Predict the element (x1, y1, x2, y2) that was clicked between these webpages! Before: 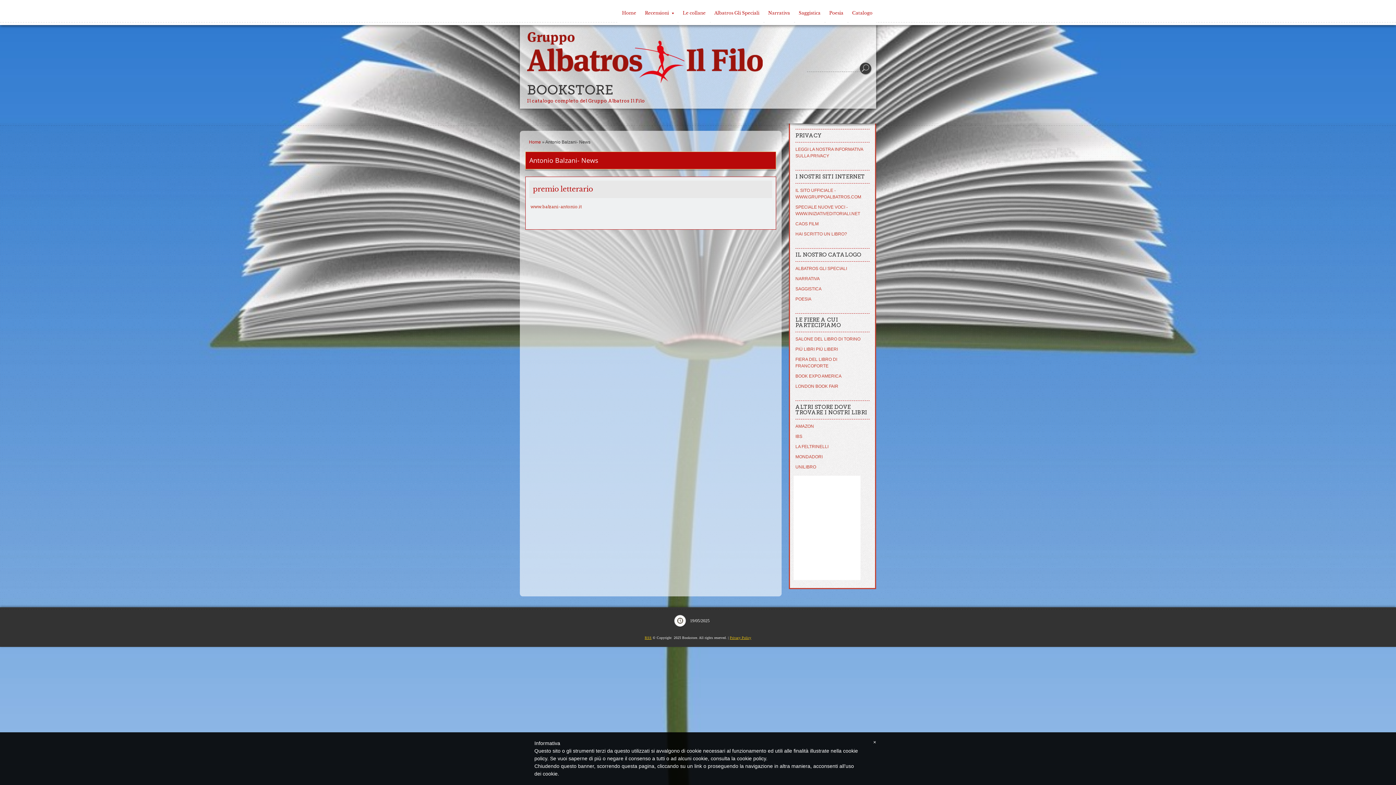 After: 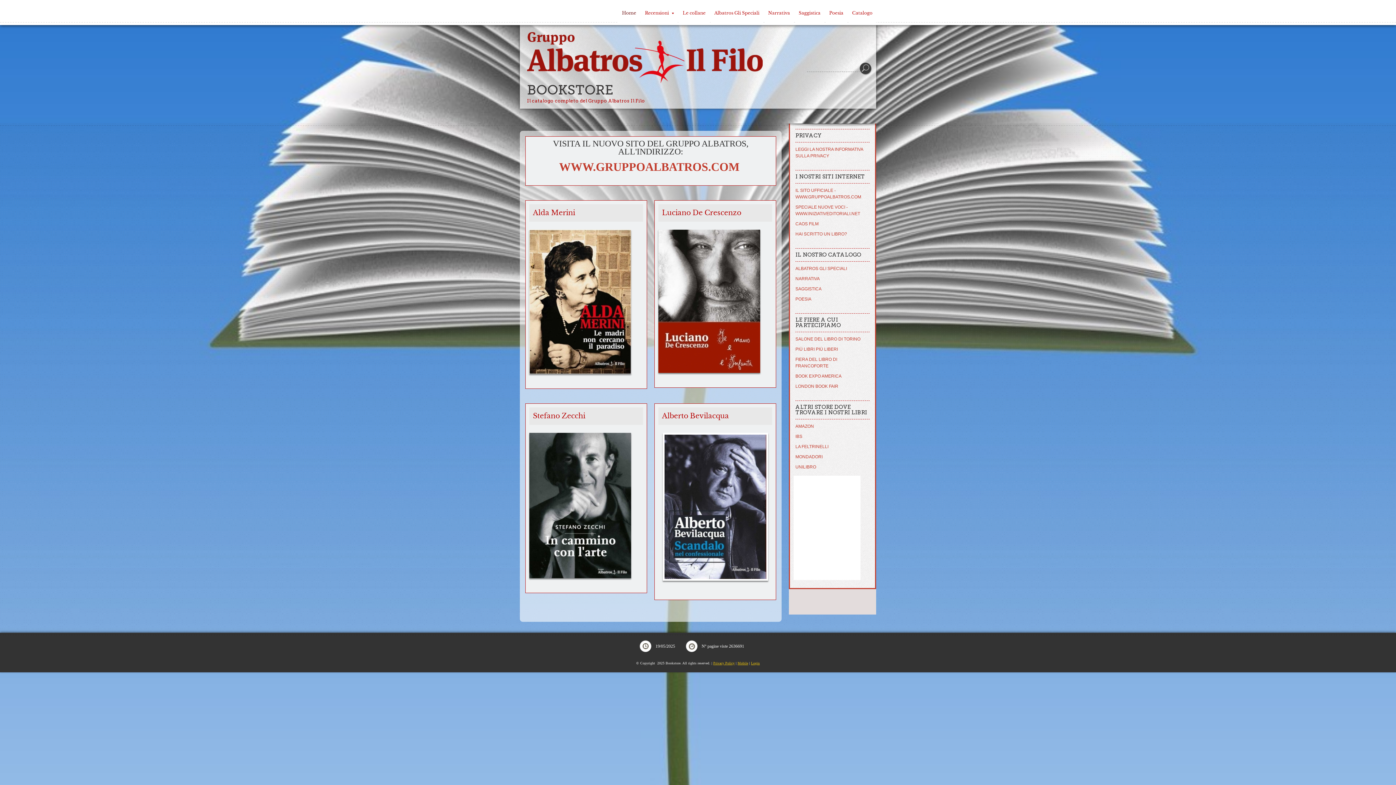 Action: bbox: (527, 81, 613, 98) label: BOOKSTORE